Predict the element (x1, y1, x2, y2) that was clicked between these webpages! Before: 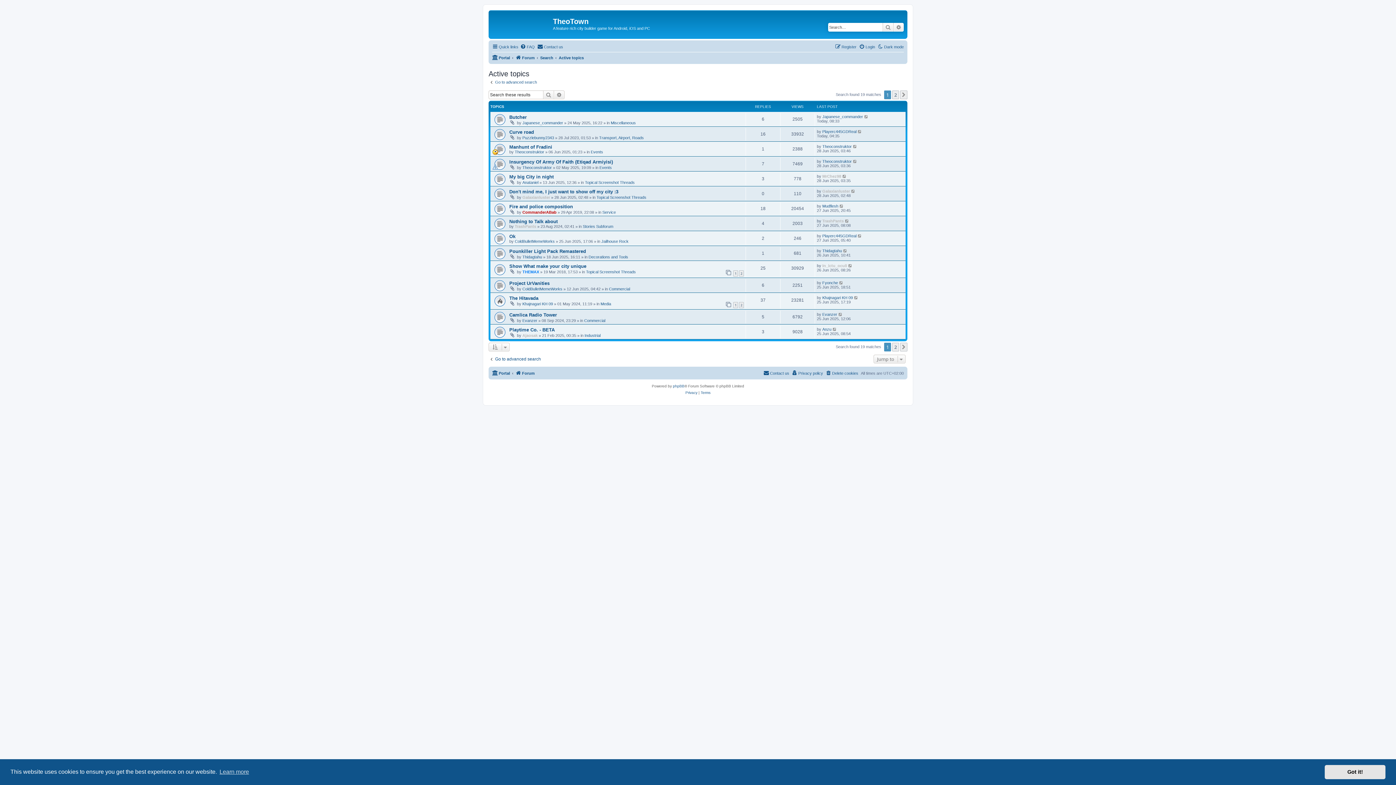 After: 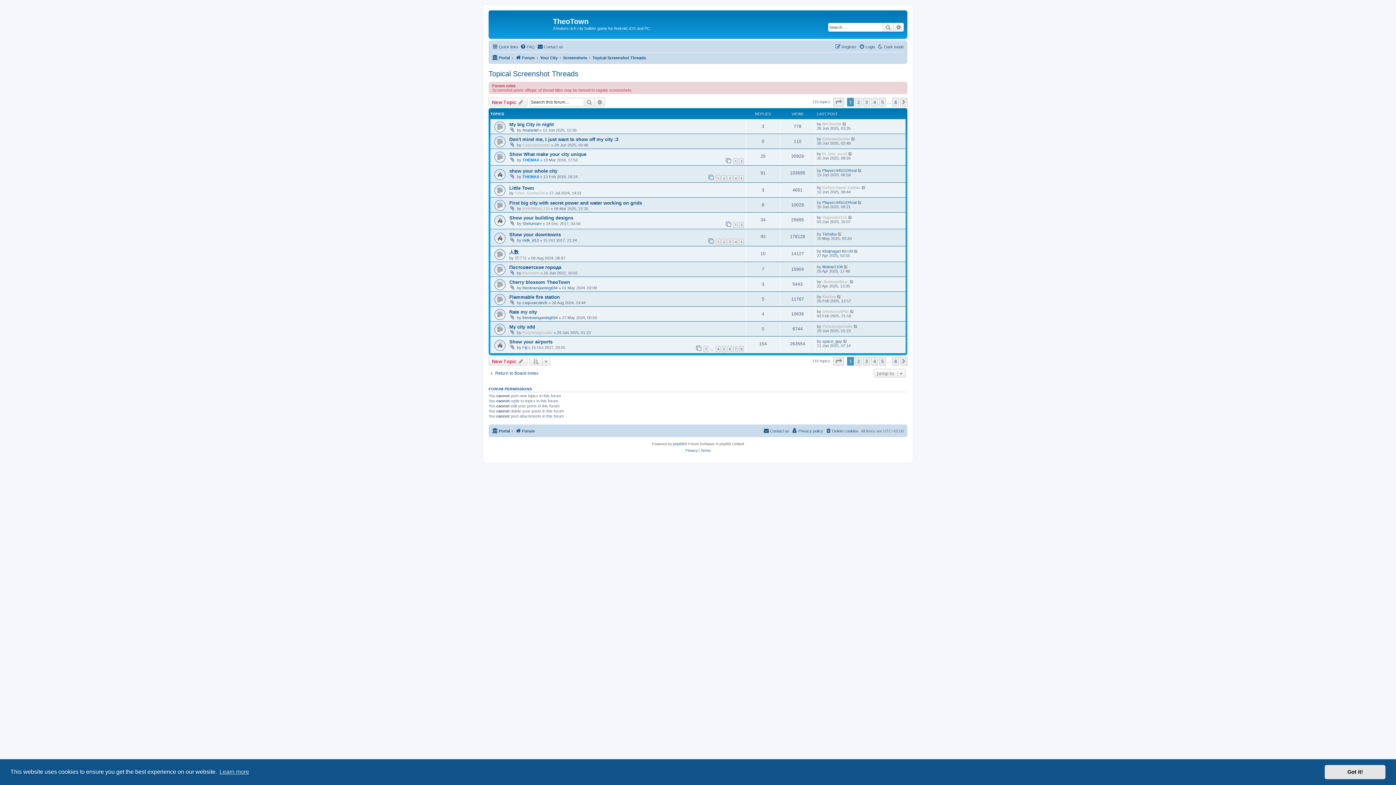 Action: bbox: (586, 269, 636, 274) label: Topical Screenshot Threads